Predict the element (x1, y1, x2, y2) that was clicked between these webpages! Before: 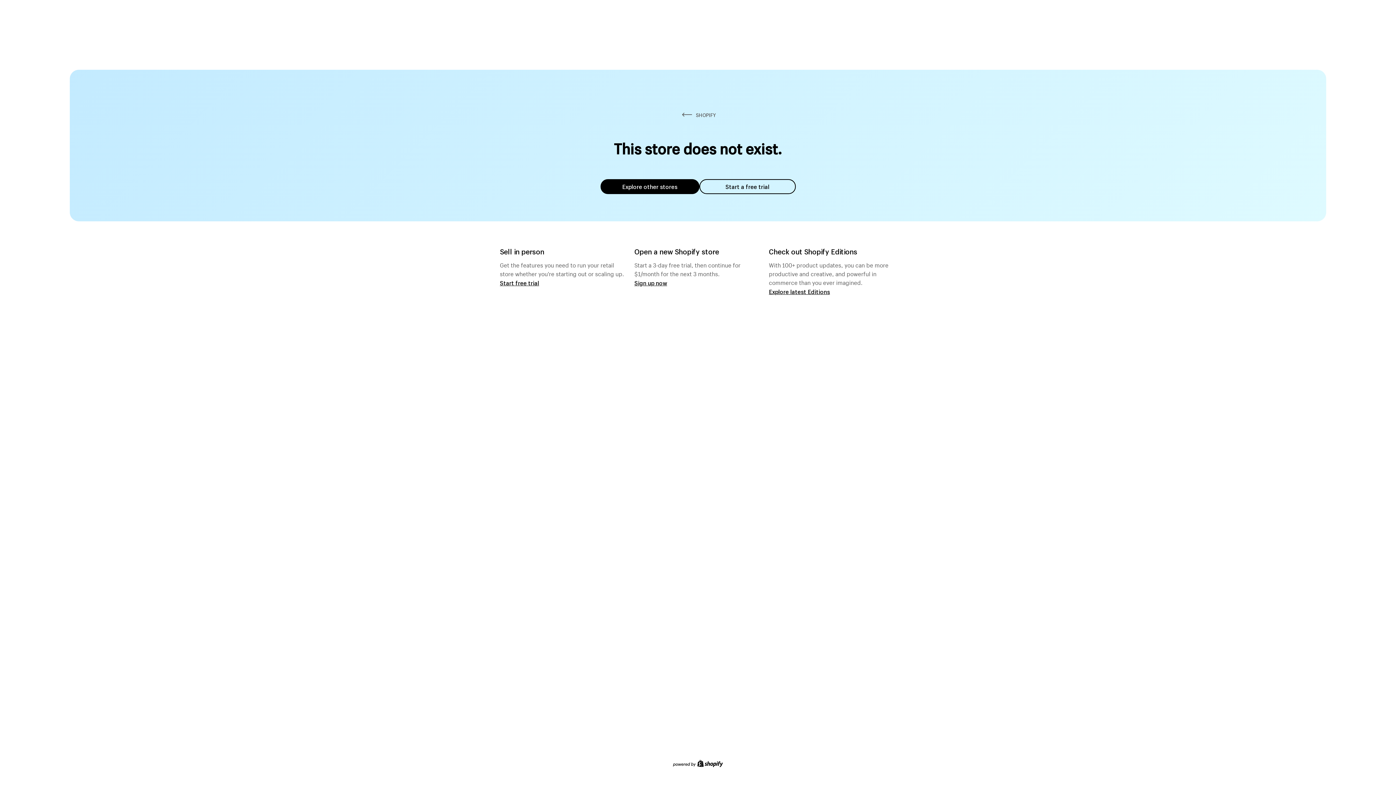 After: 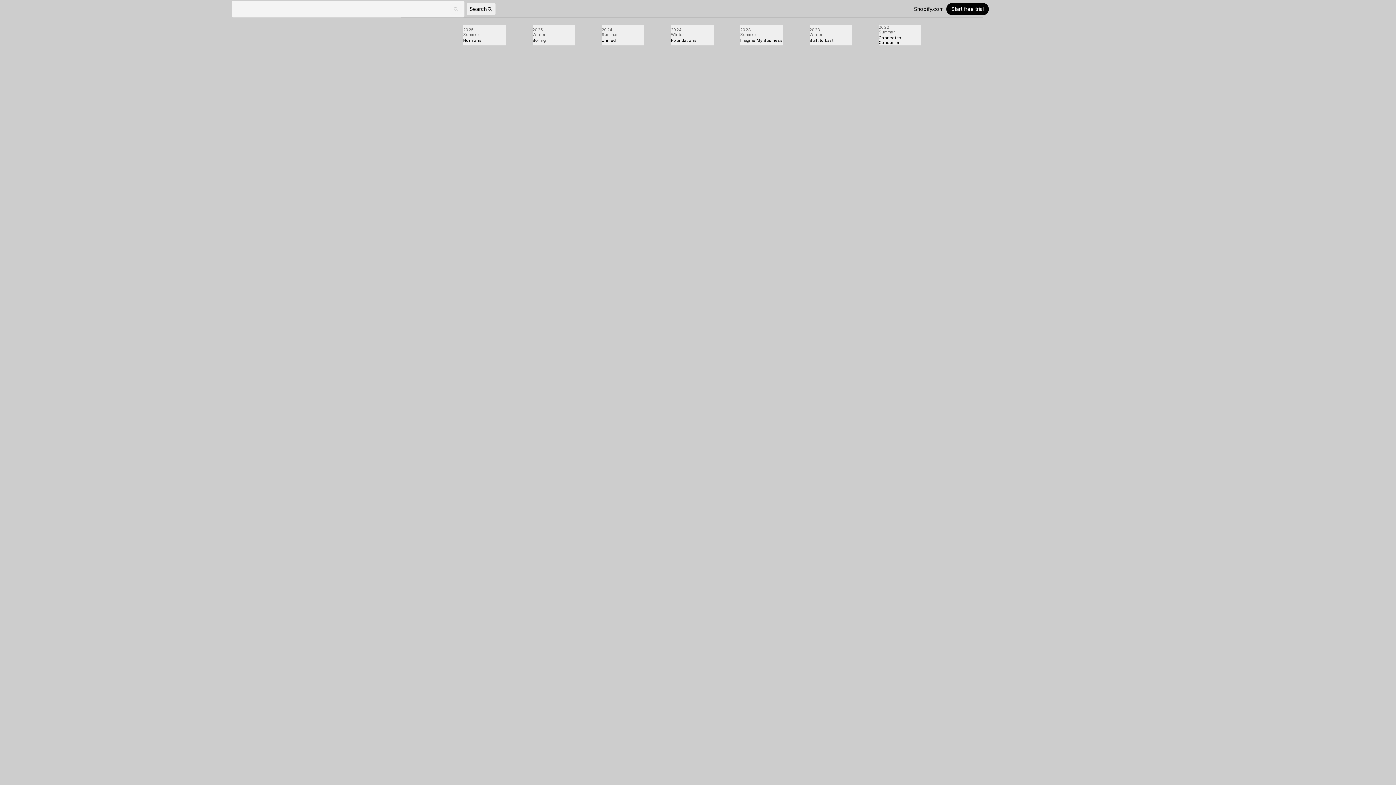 Action: bbox: (769, 287, 830, 295) label: Explore latest Editions